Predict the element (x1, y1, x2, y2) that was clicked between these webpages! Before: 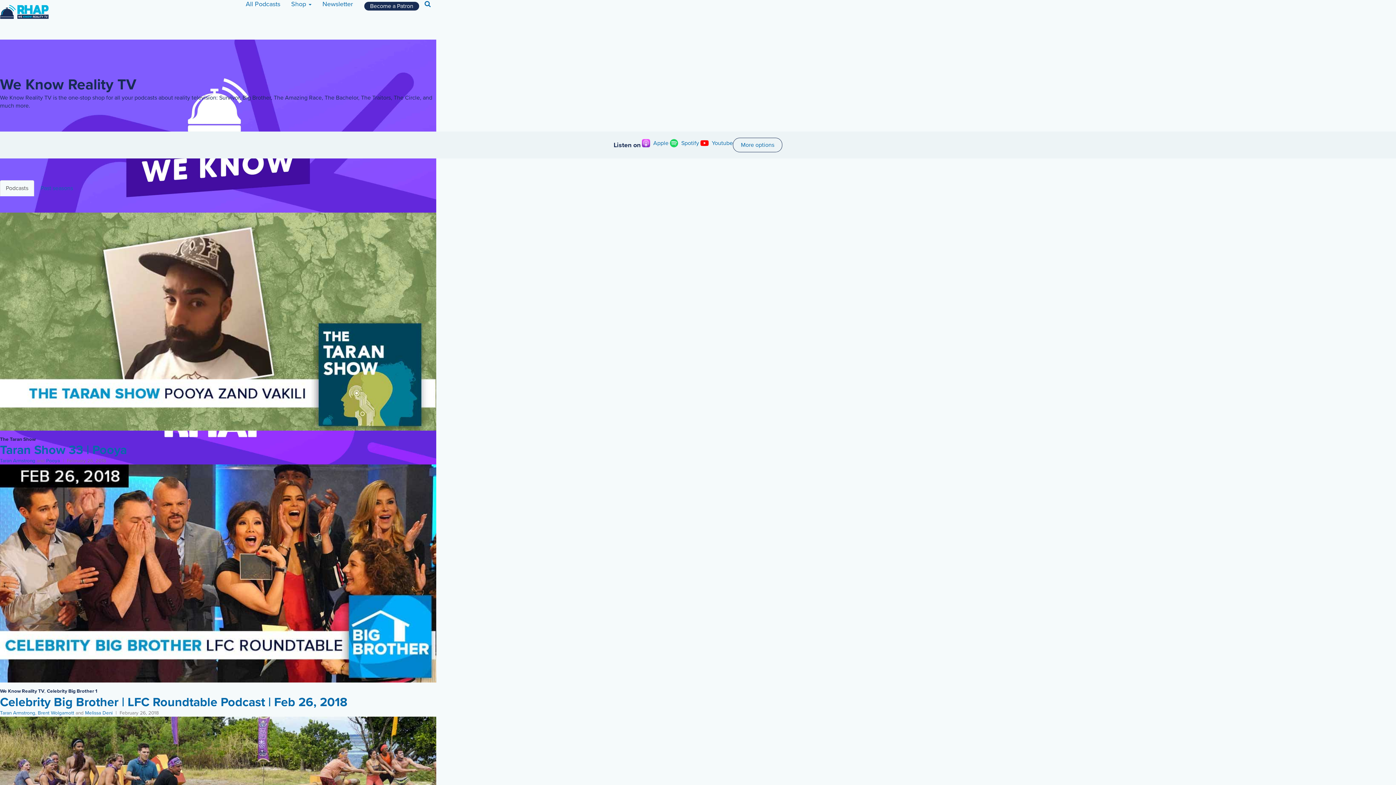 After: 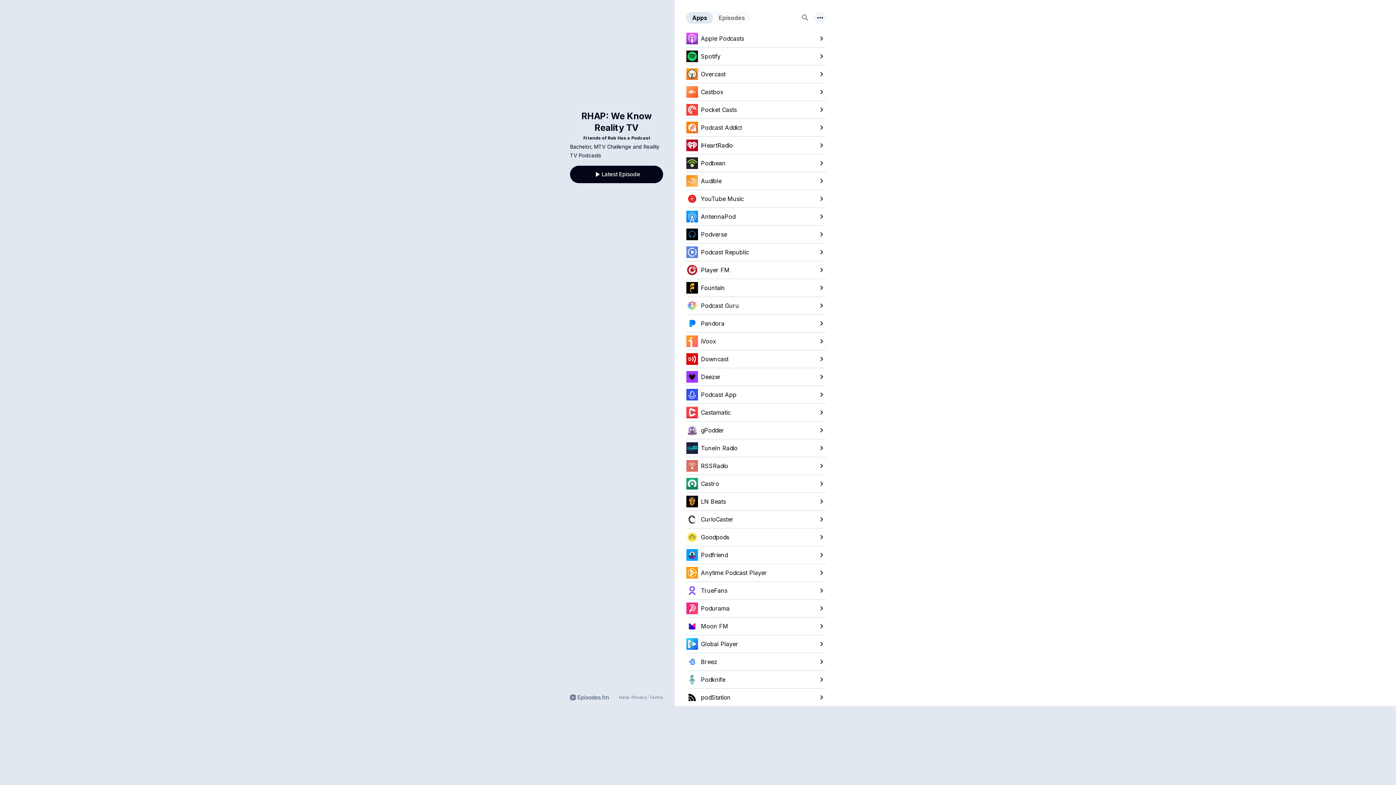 Action: bbox: (733, 137, 782, 152) label: More options